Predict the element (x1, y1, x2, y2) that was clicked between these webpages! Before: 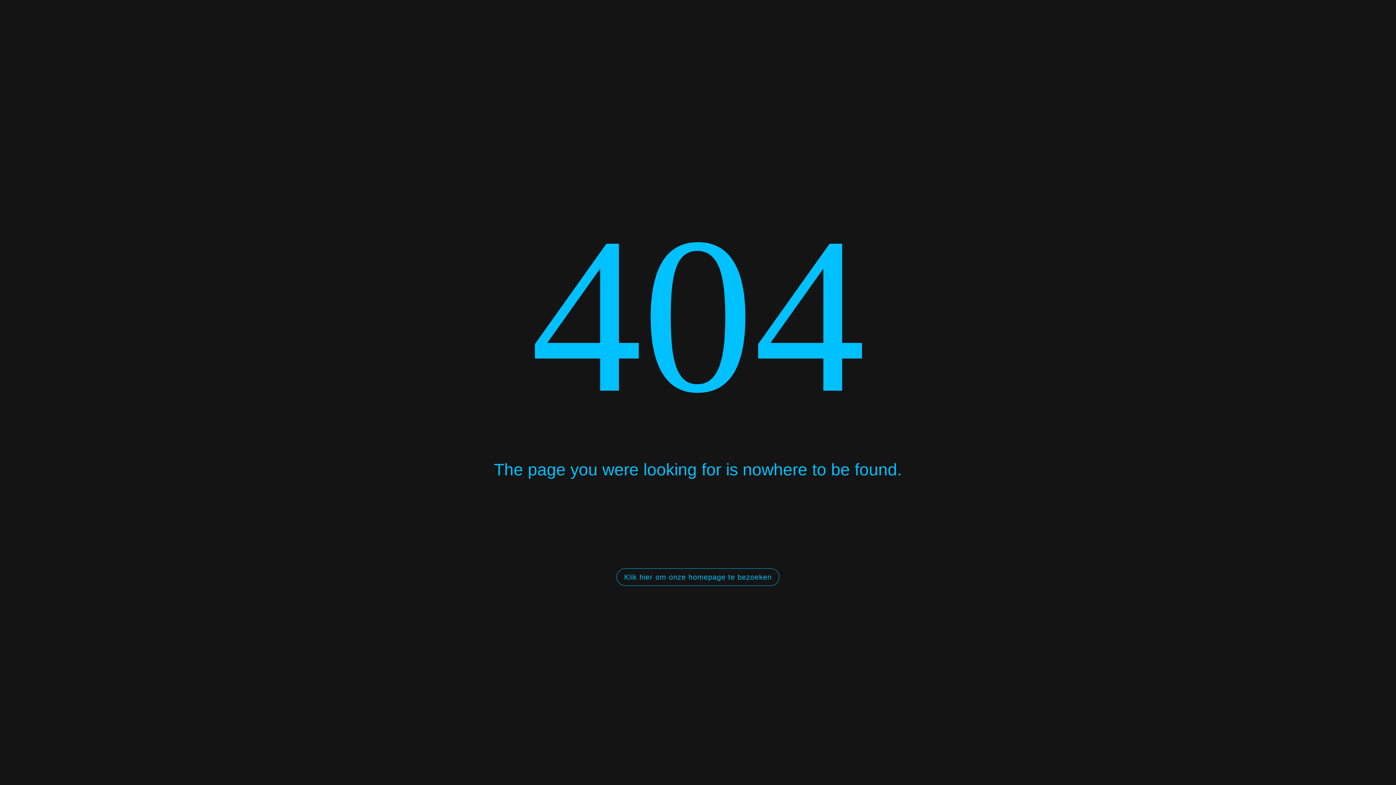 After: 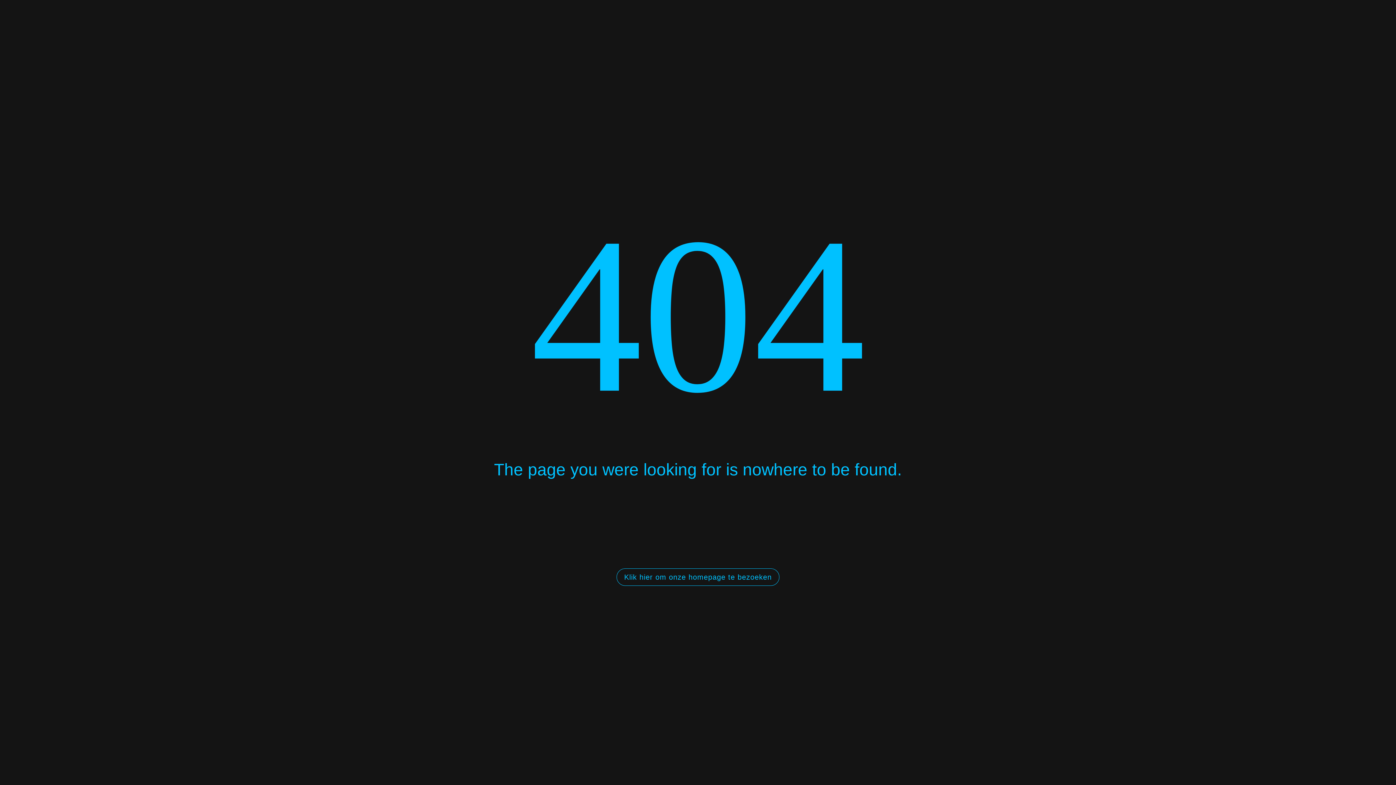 Action: bbox: (616, 568, 779, 586) label: Klik hier om onze homepage te bezoeken